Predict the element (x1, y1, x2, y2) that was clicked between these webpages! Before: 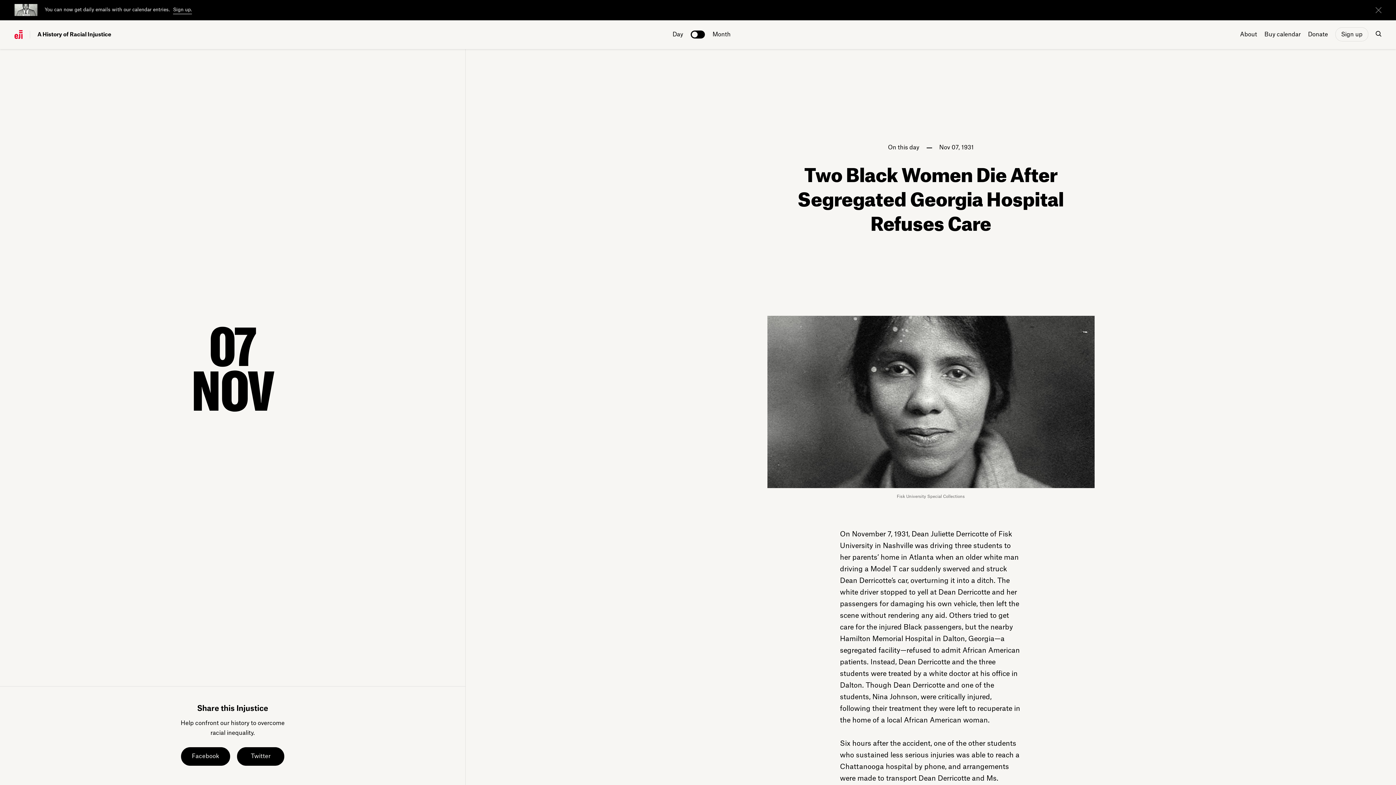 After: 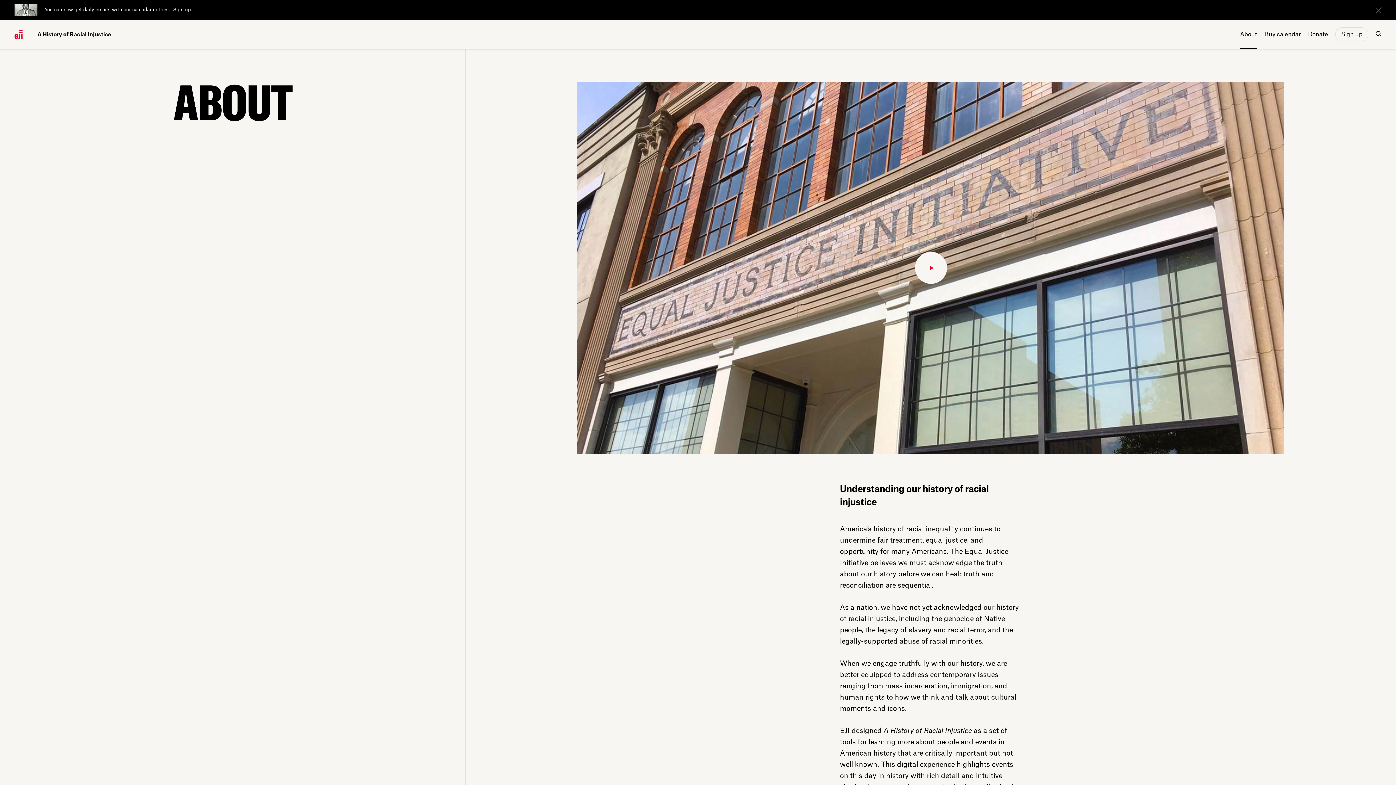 Action: label: About bbox: (1240, 20, 1257, 49)